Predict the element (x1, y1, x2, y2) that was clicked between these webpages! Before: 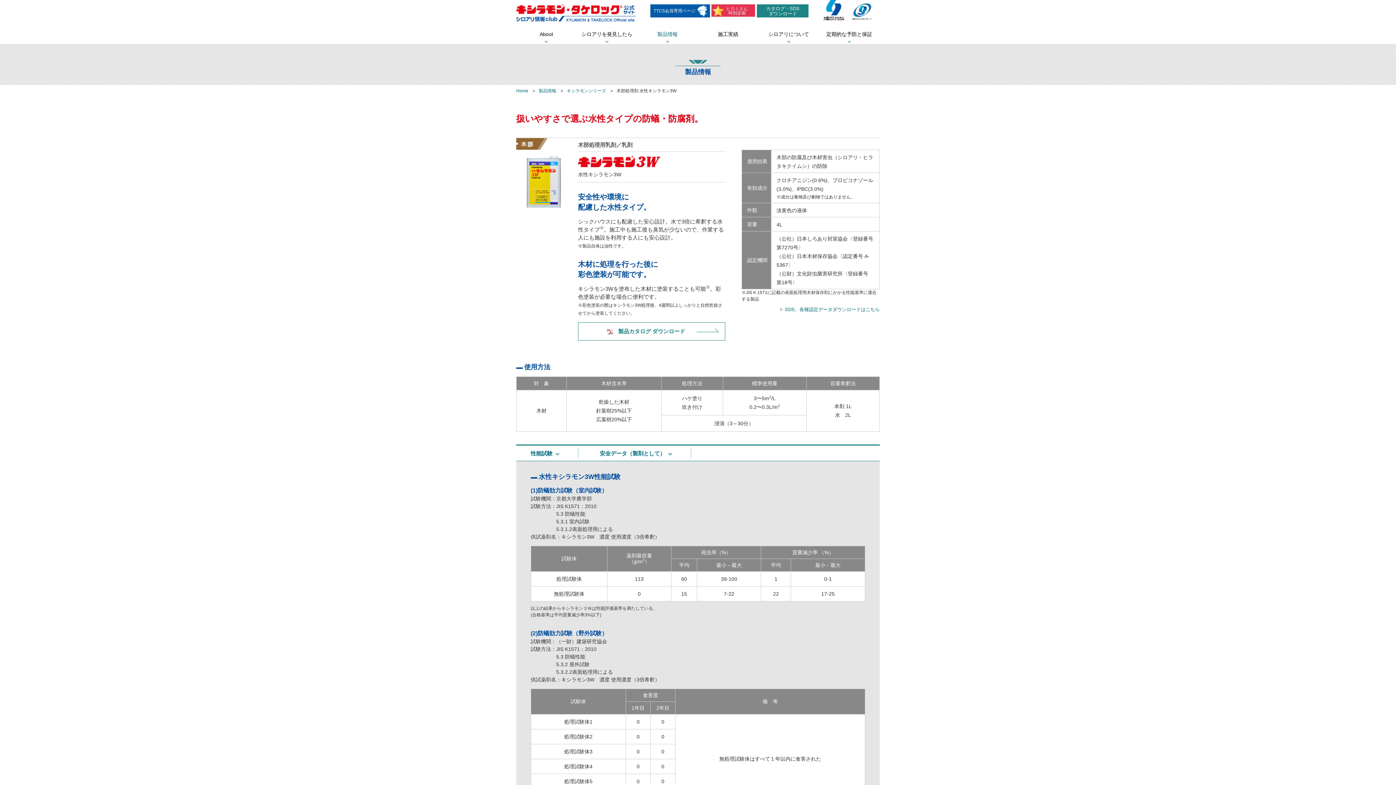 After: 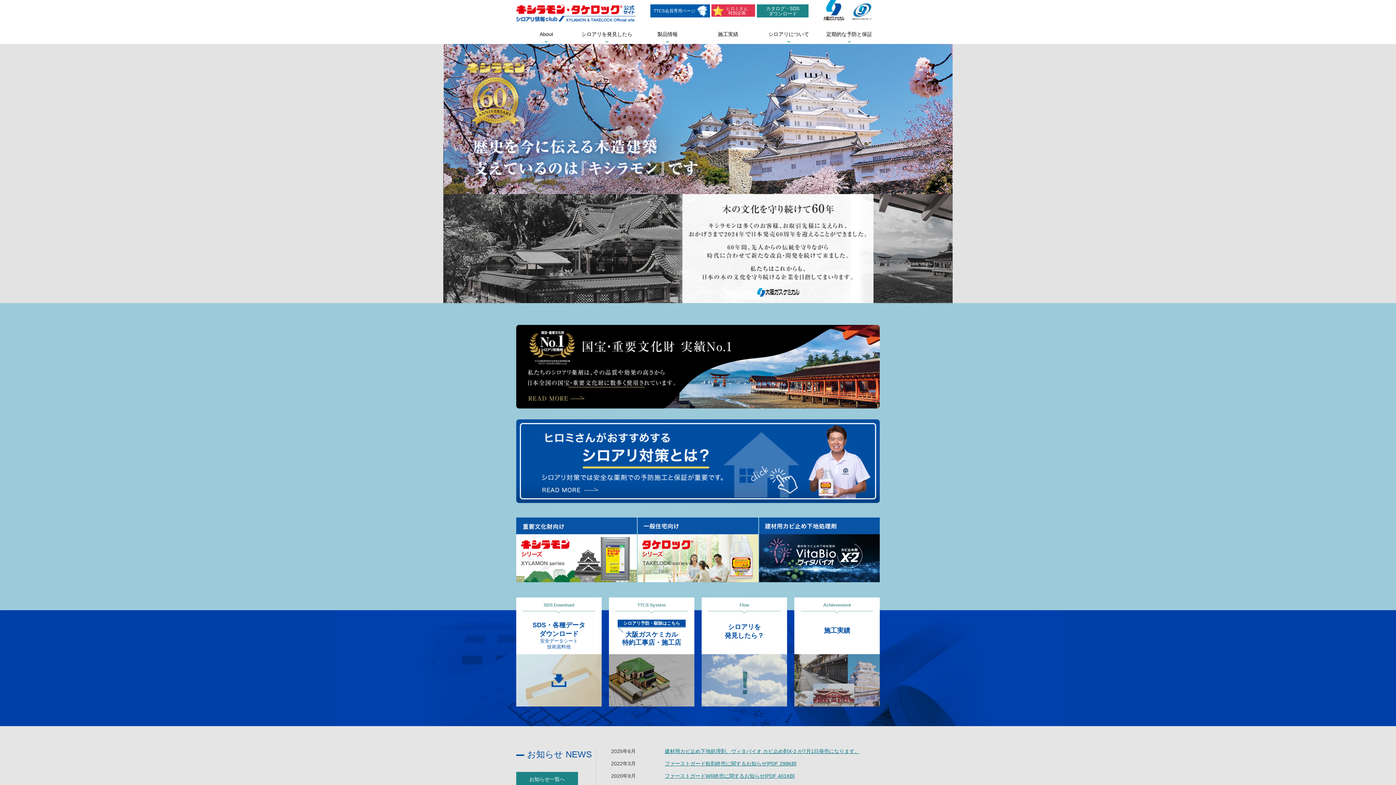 Action: label: Home bbox: (516, 88, 528, 93)